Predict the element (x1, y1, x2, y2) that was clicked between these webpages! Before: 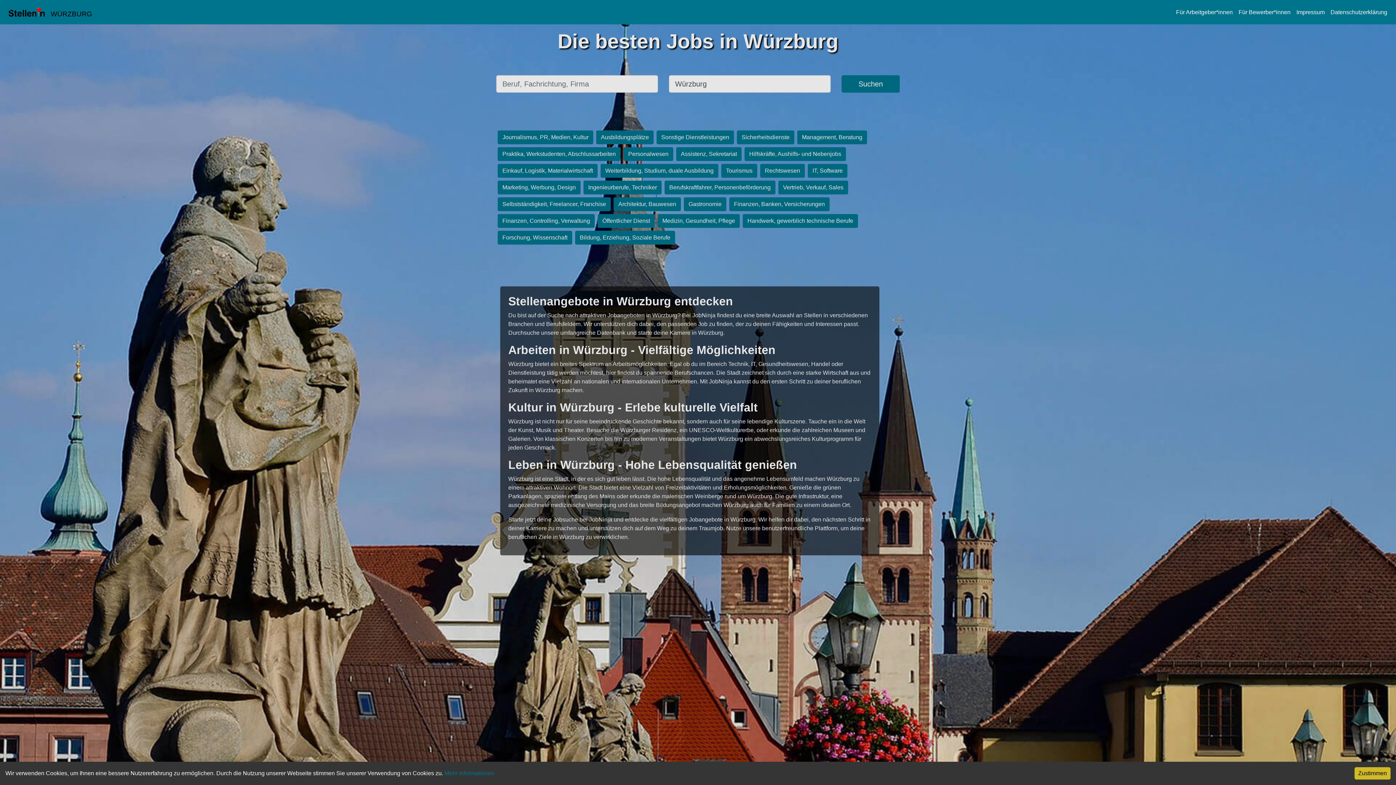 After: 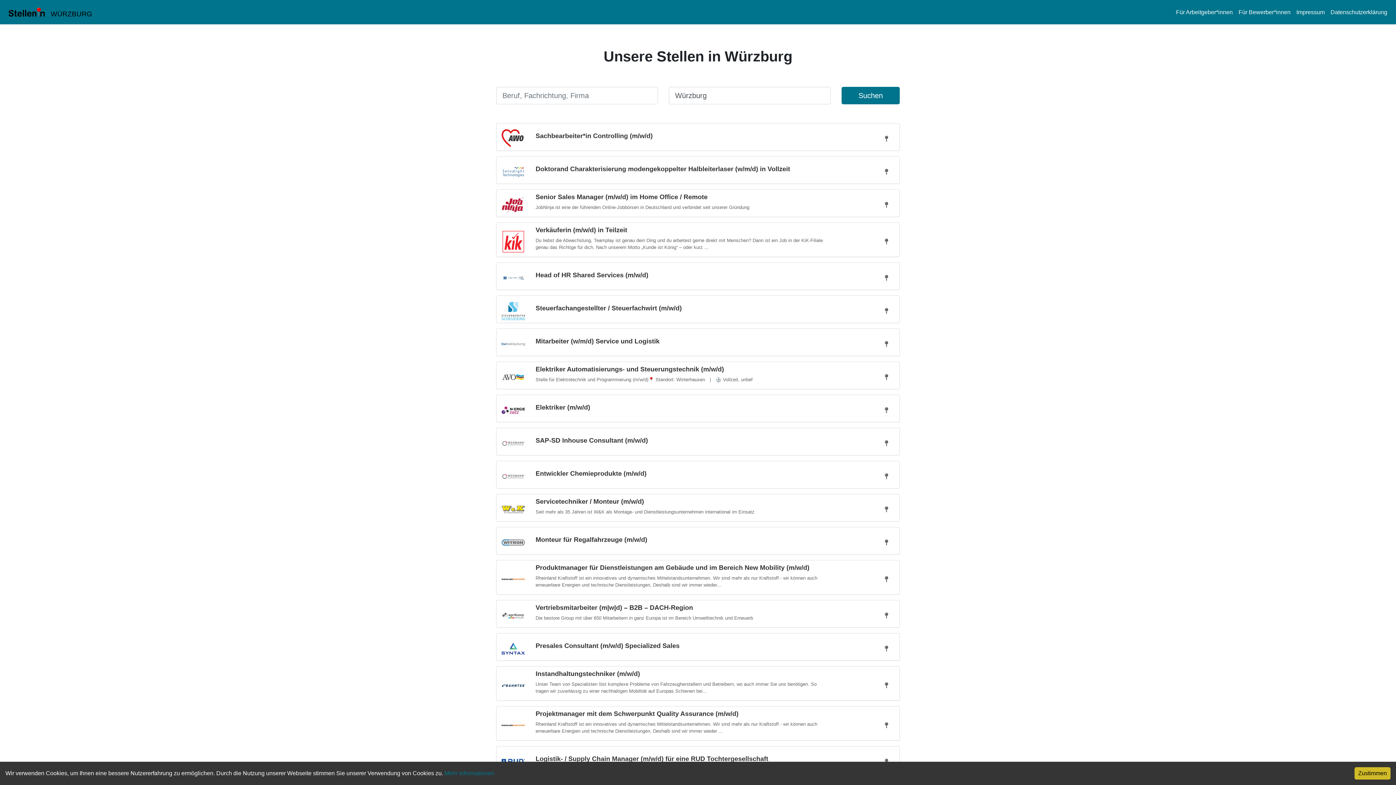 Action: label: Suchen bbox: (841, 75, 900, 92)